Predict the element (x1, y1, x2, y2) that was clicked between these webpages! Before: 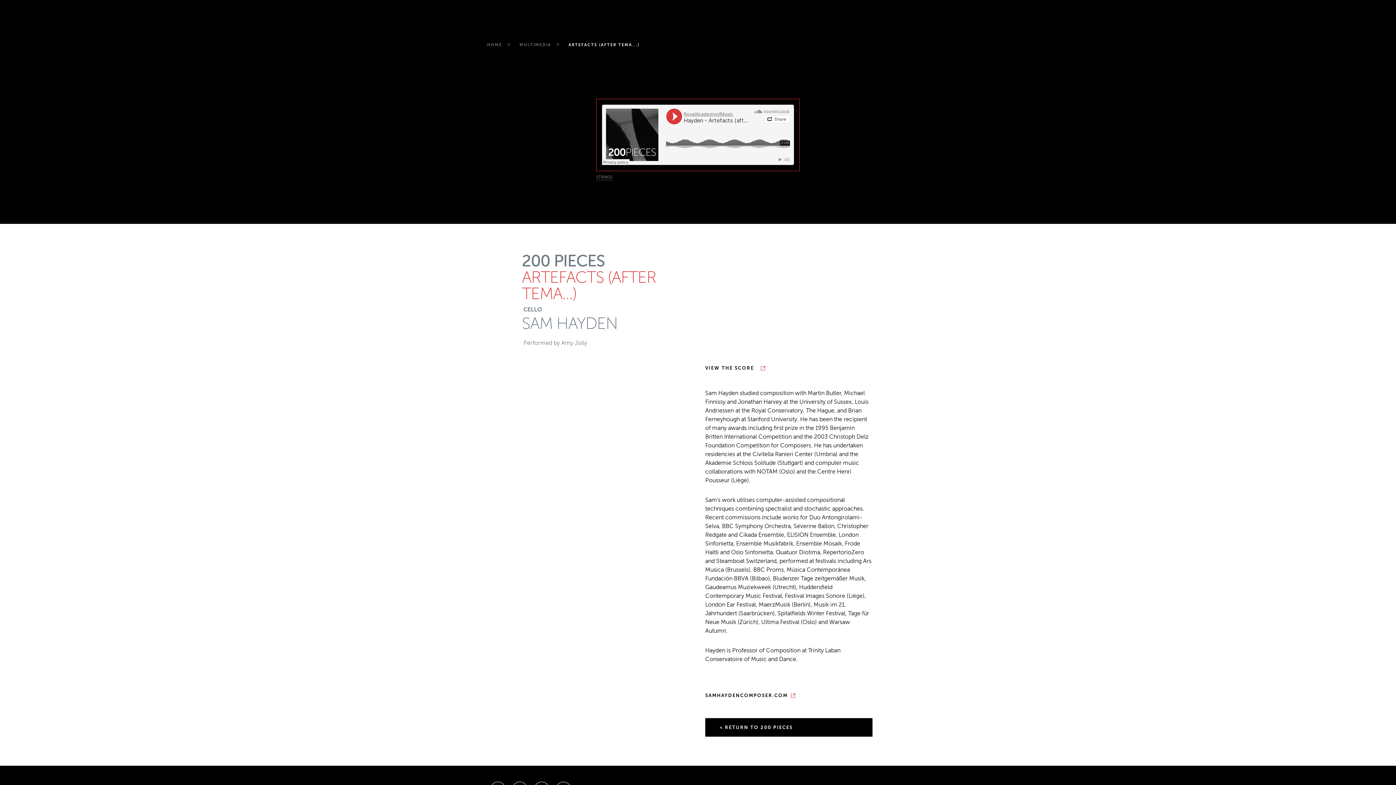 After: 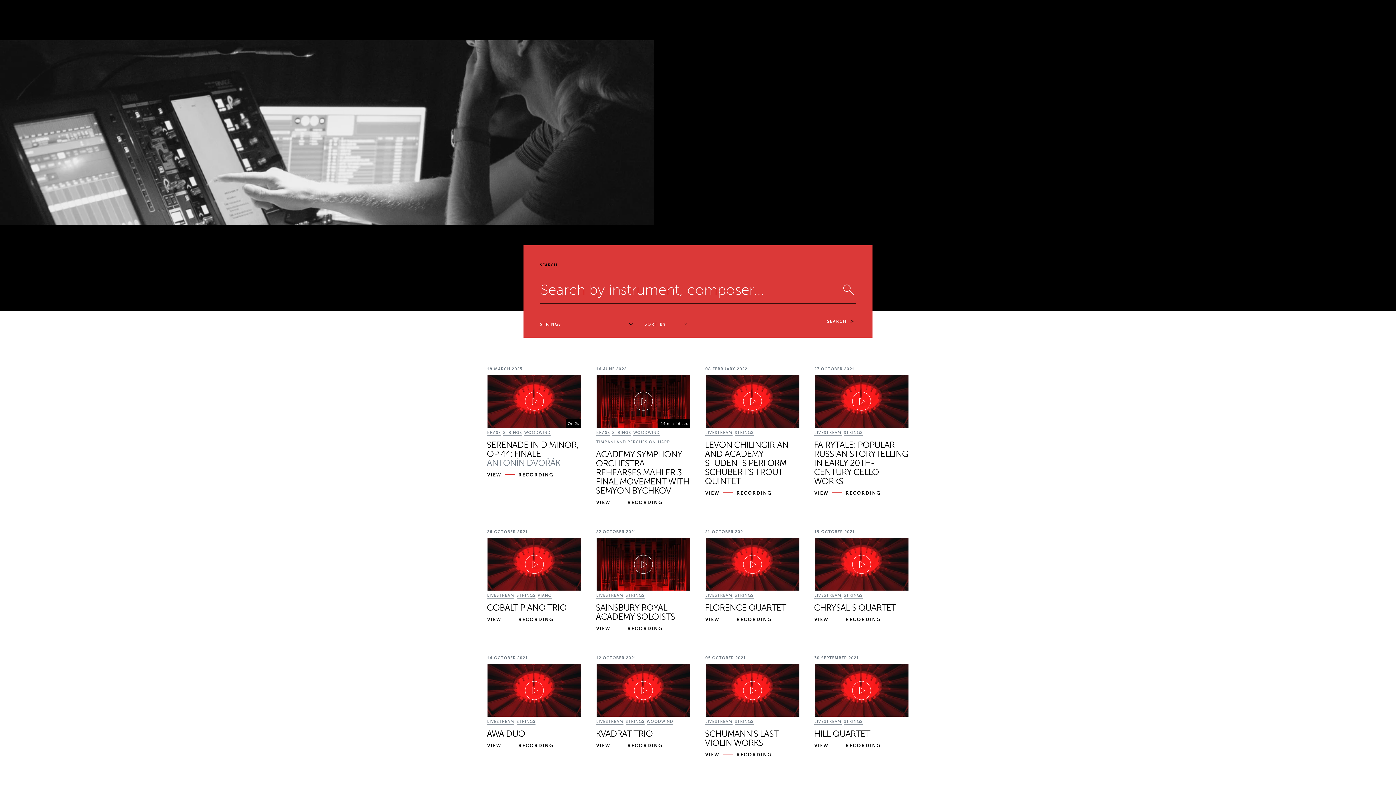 Action: bbox: (596, 174, 612, 180) label: News category filter Strings